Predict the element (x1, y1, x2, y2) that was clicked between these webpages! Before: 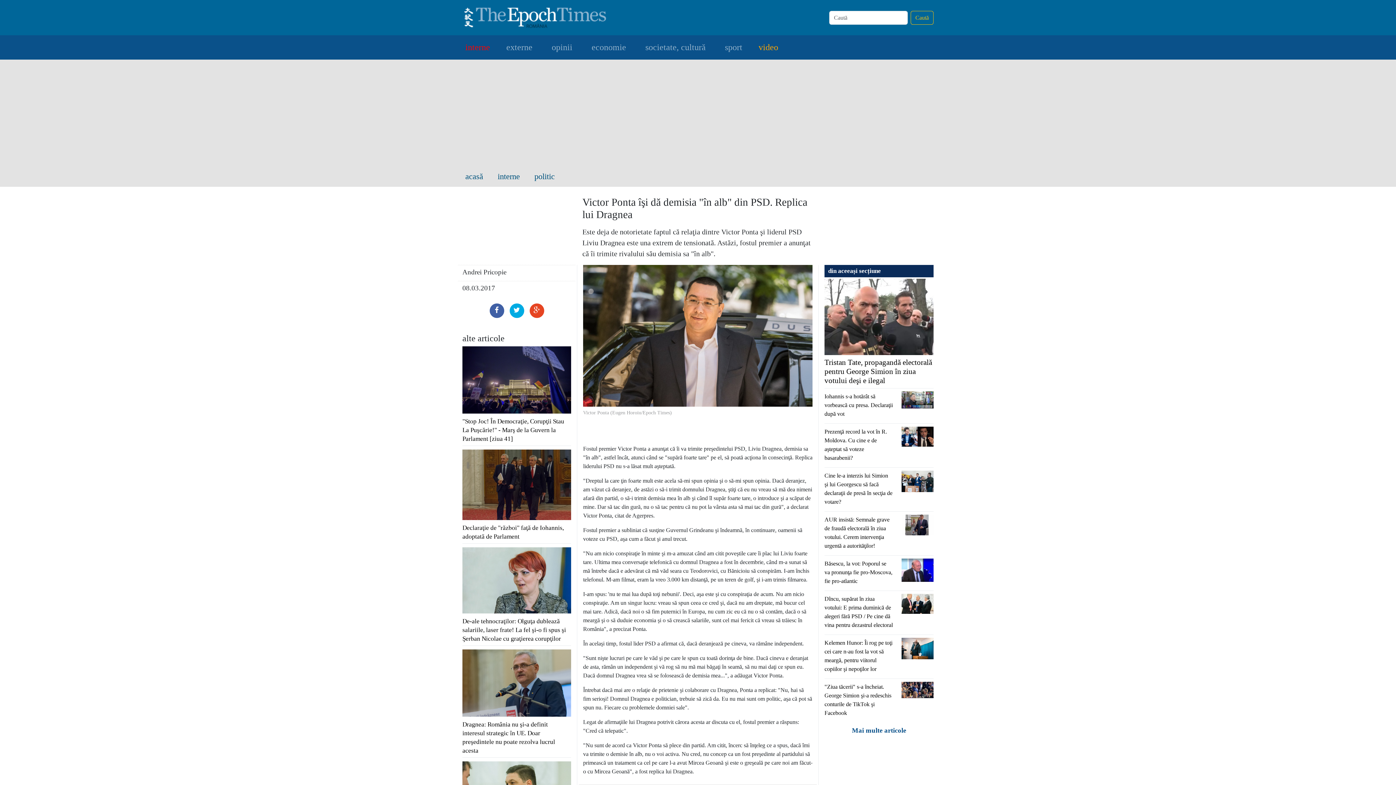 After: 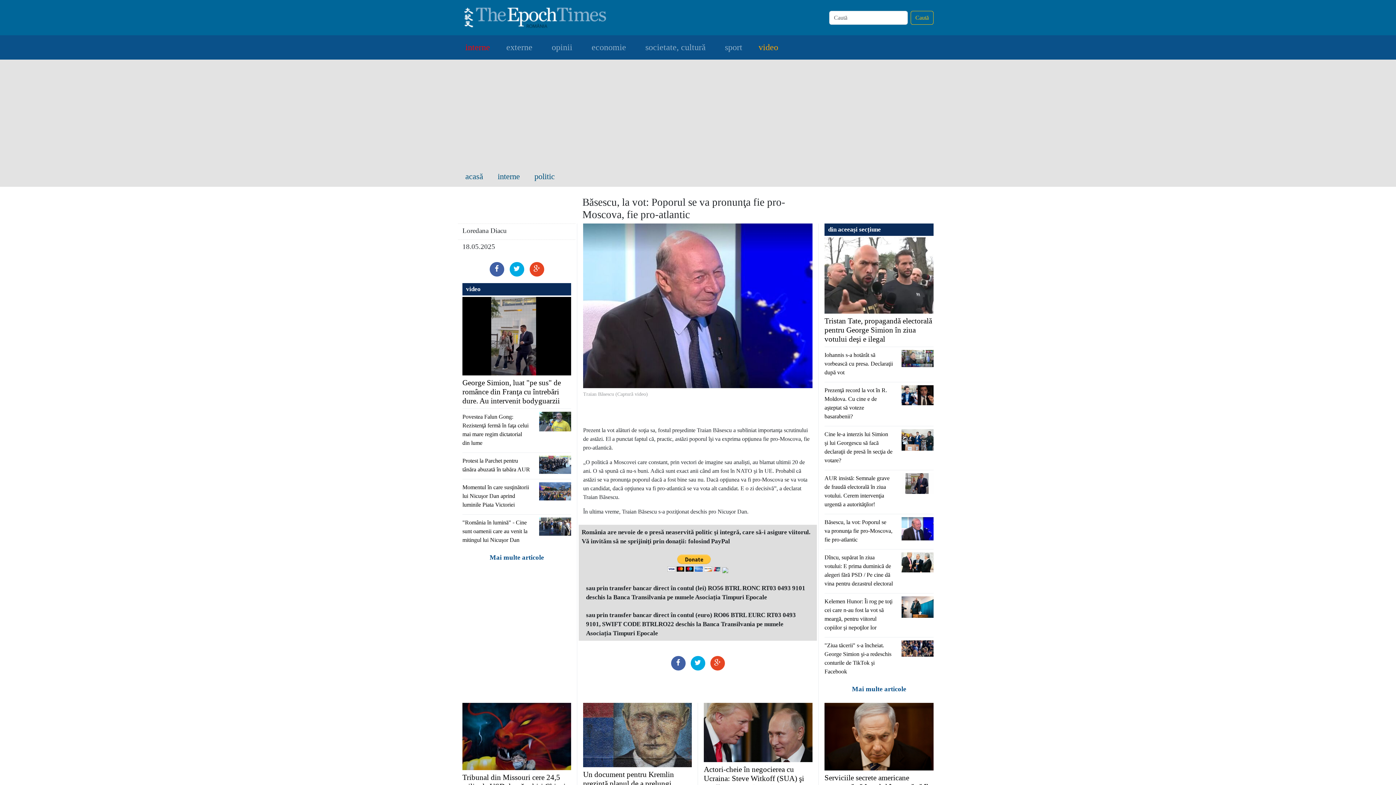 Action: bbox: (901, 566, 933, 572)